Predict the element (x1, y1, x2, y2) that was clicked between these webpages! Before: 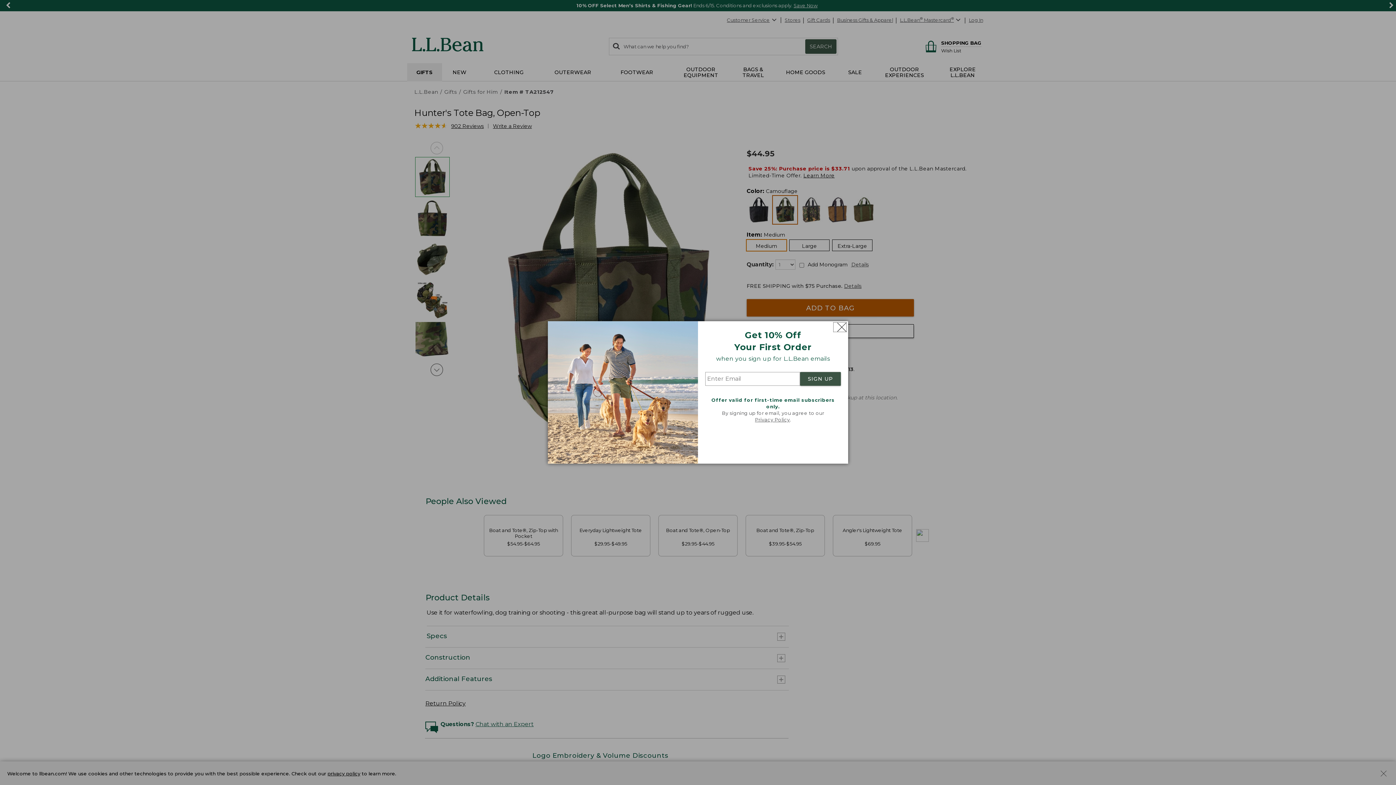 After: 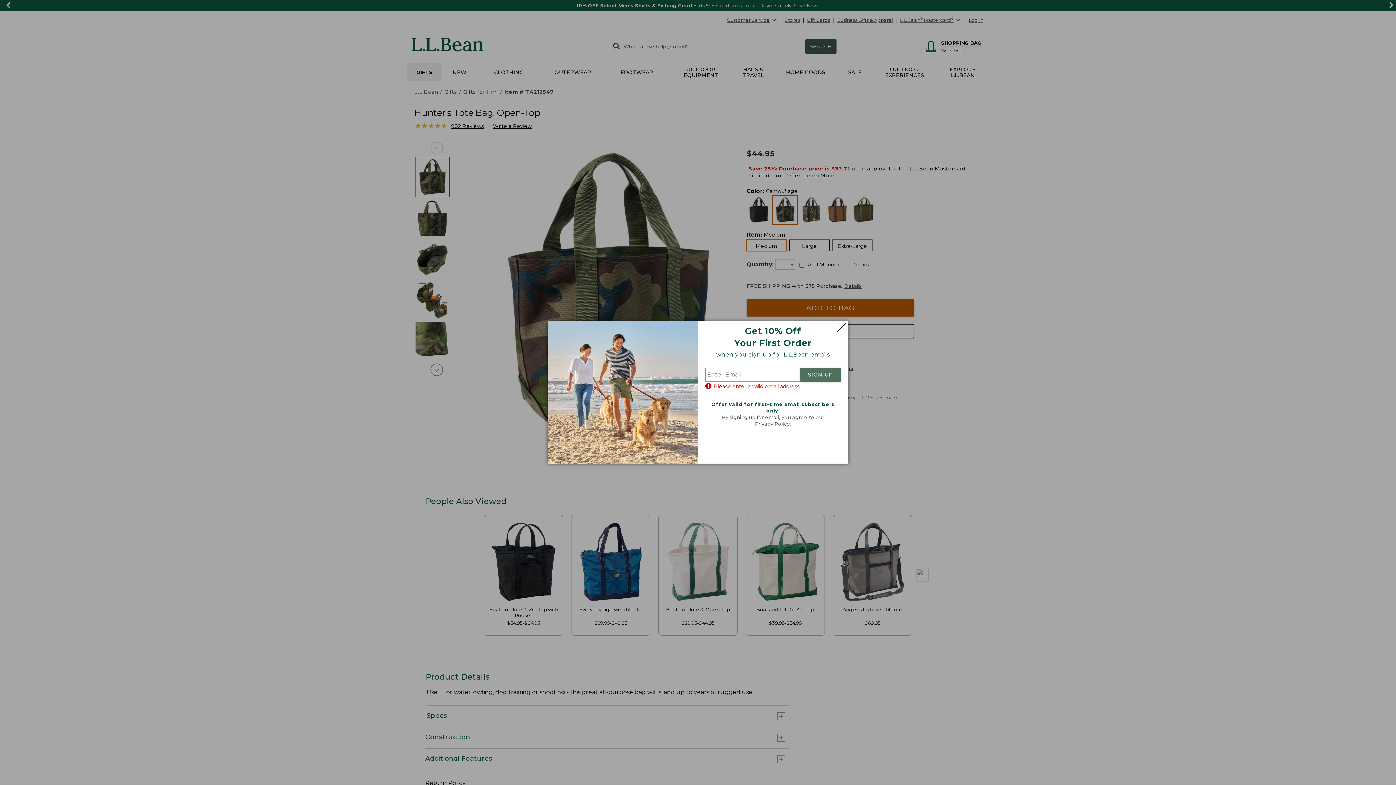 Action: bbox: (800, 372, 841, 386) label: SIGN UP